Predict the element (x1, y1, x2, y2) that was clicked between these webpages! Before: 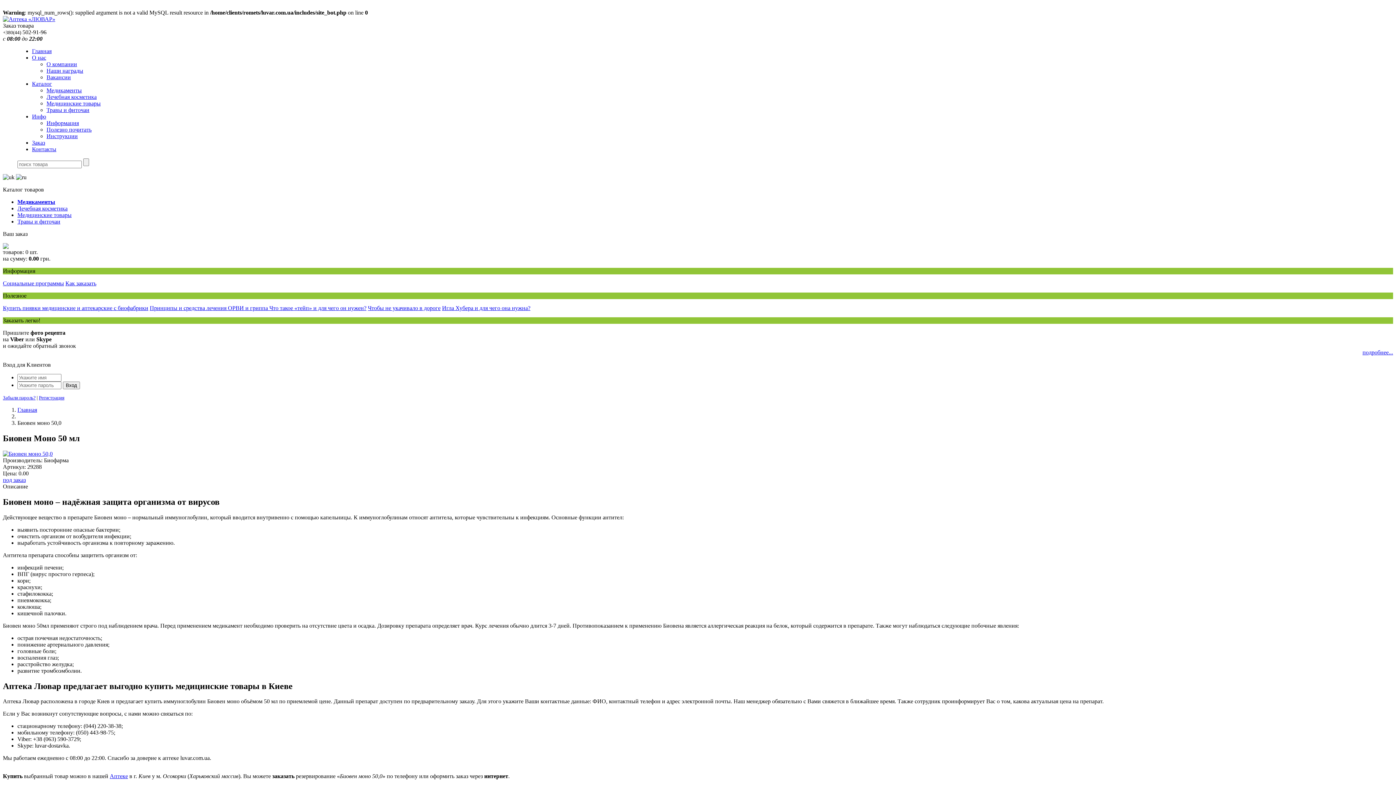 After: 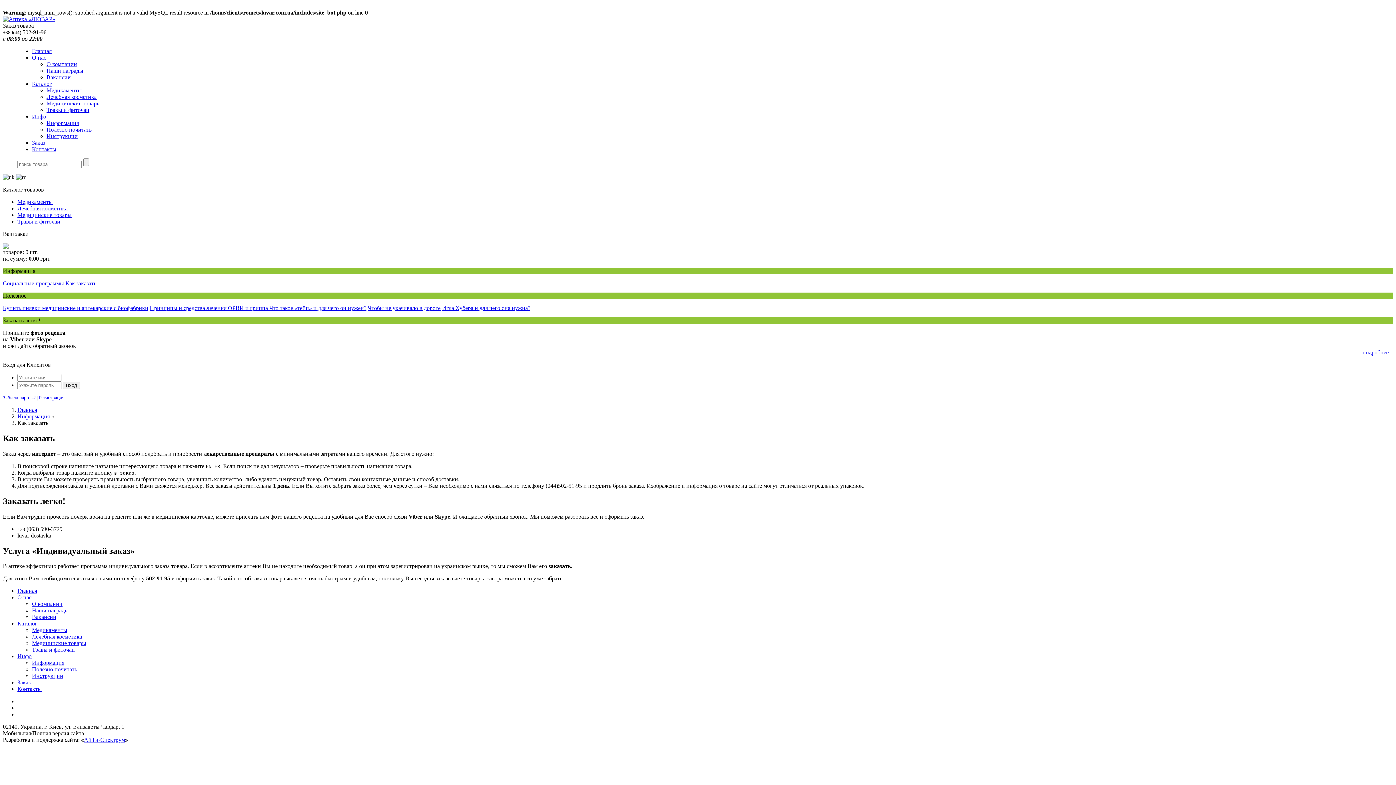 Action: label: Как заказать bbox: (65, 280, 96, 286)